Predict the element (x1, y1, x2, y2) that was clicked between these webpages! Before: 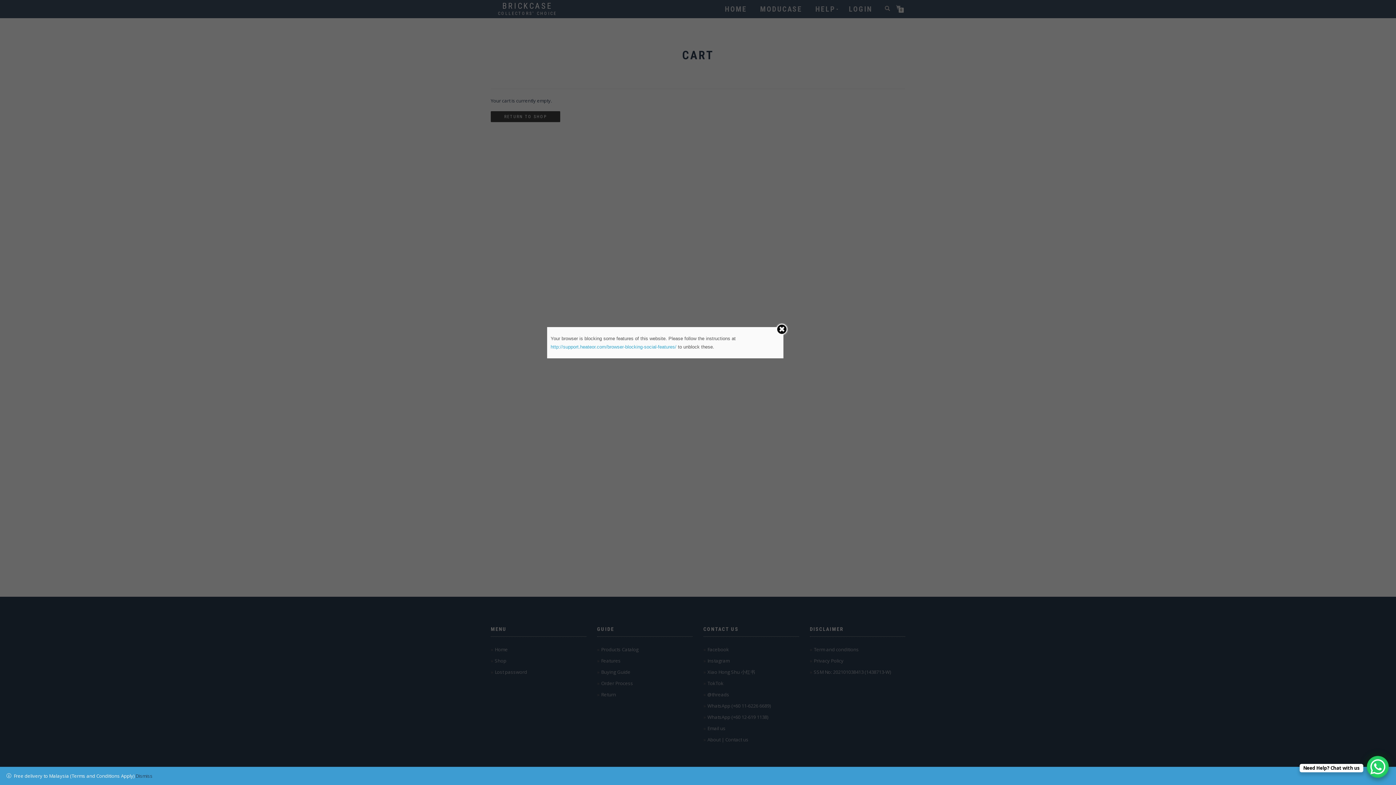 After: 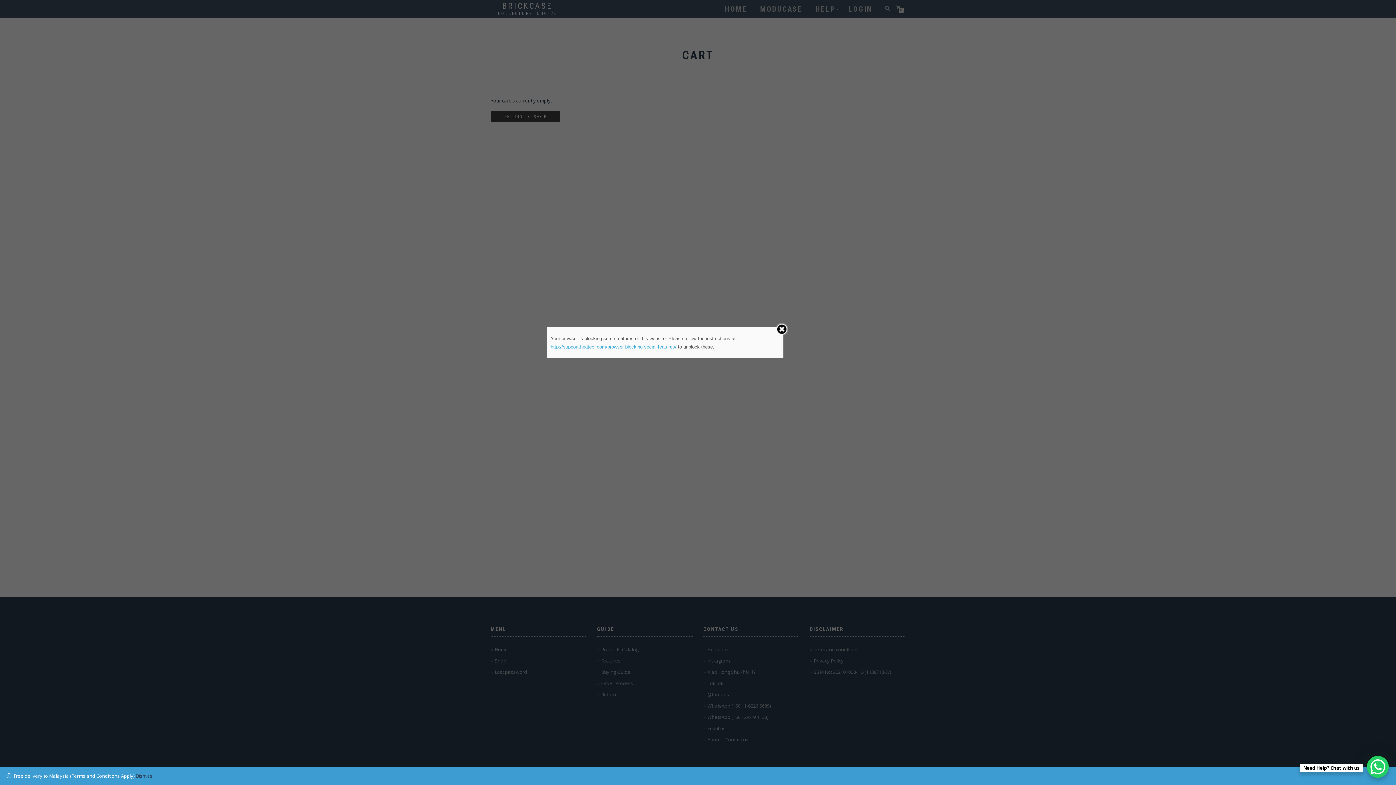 Action: bbox: (550, 344, 676, 349) label: http://support.heateor.com/browser-blocking-social-features/